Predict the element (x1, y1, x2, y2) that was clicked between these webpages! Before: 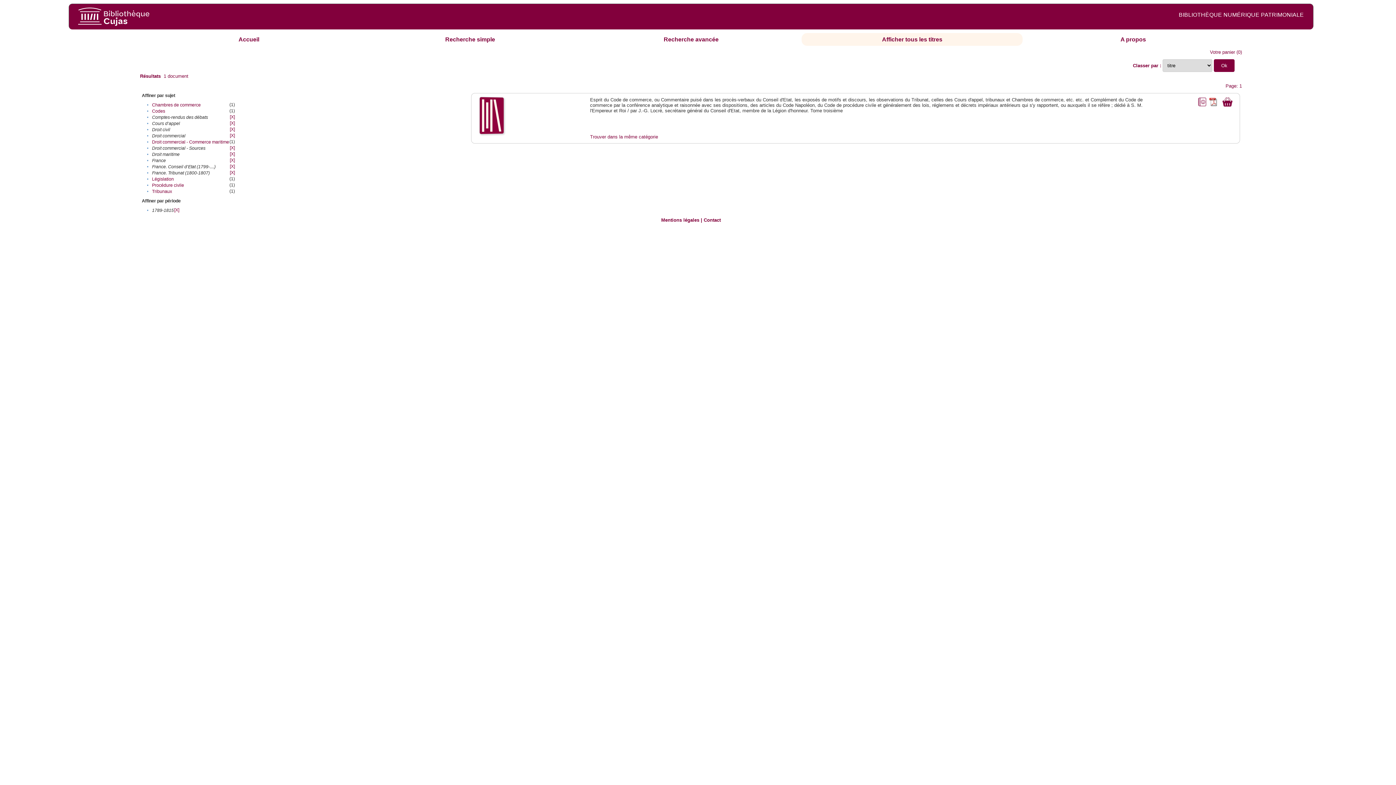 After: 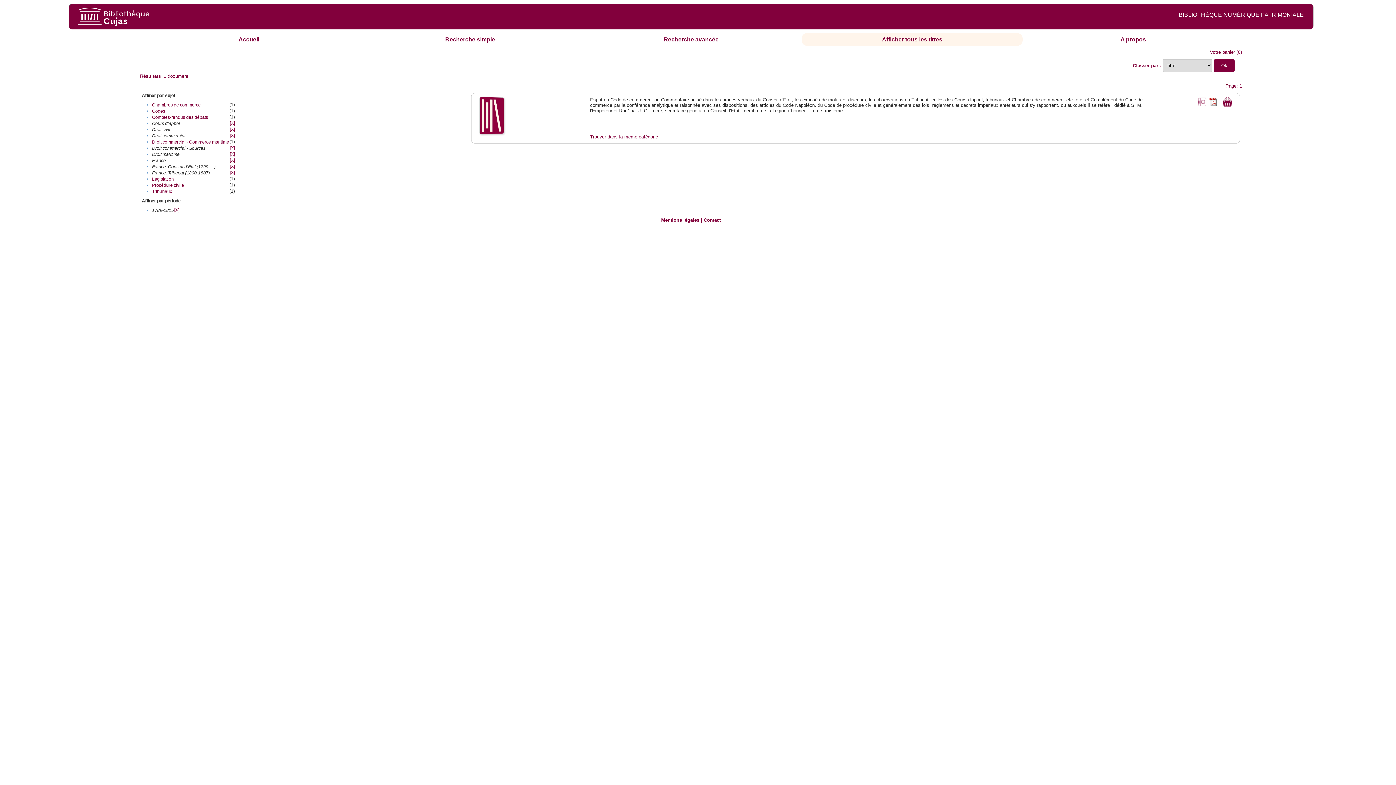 Action: bbox: (229, 114, 234, 119) label: [X]